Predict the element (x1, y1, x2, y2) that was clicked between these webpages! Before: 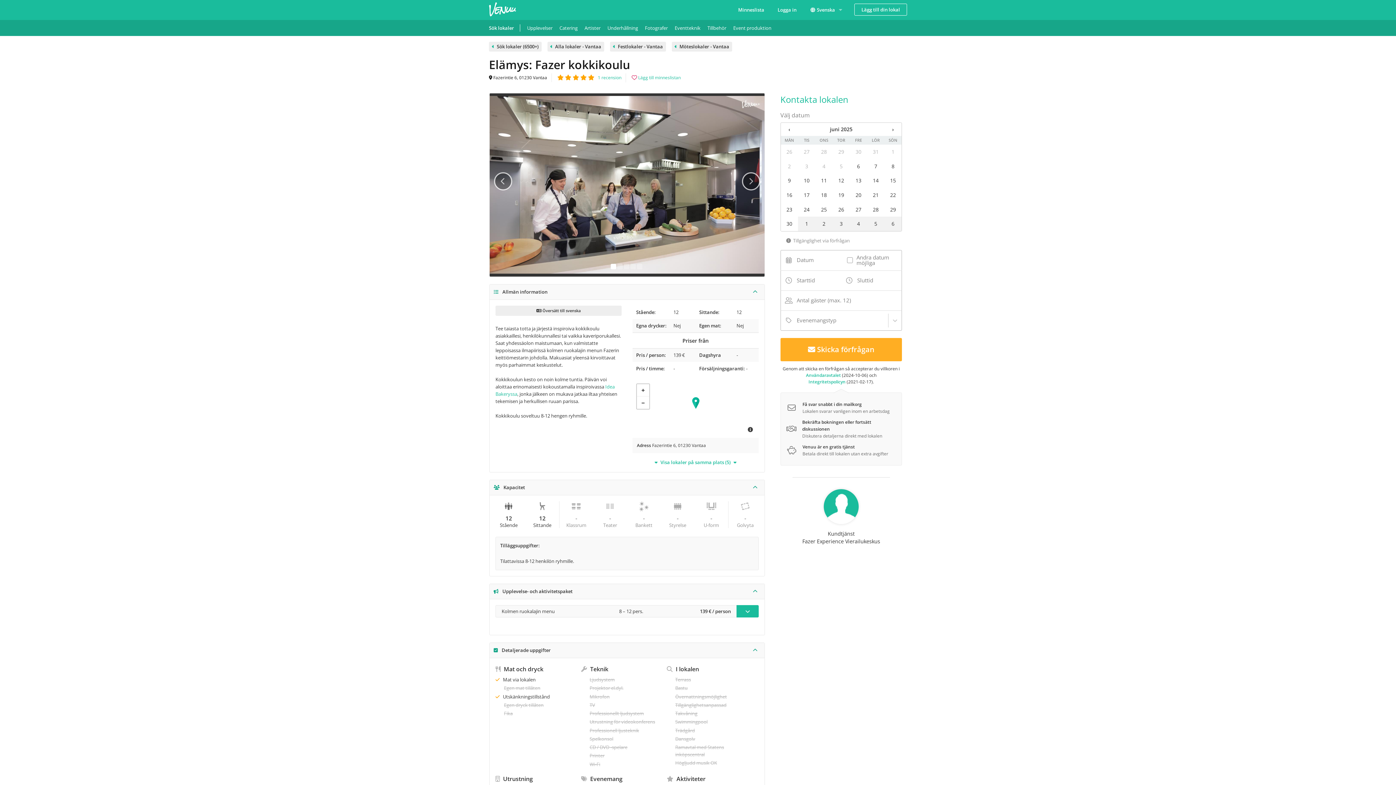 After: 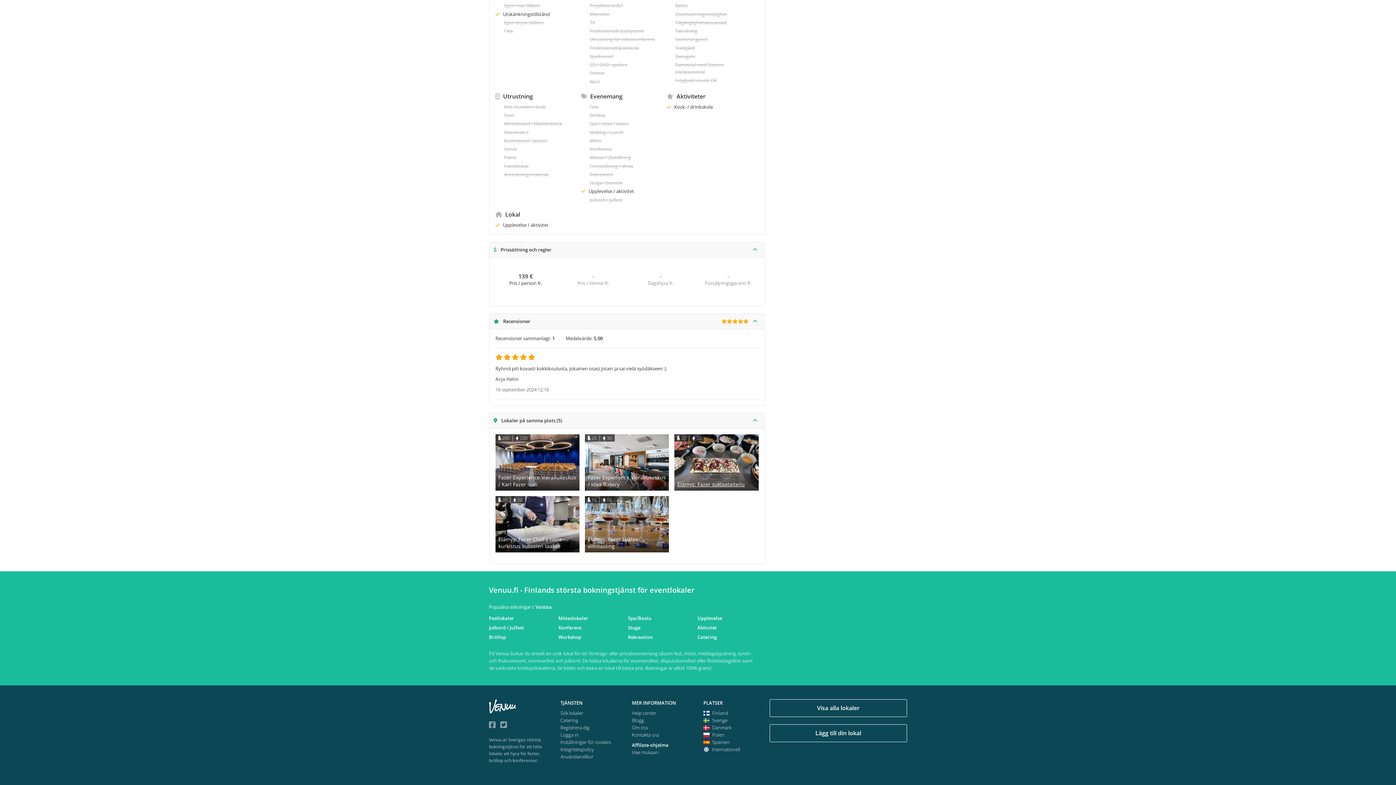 Action: label:  Visa lokaler på samma plats (5)  bbox: (632, 459, 758, 466)